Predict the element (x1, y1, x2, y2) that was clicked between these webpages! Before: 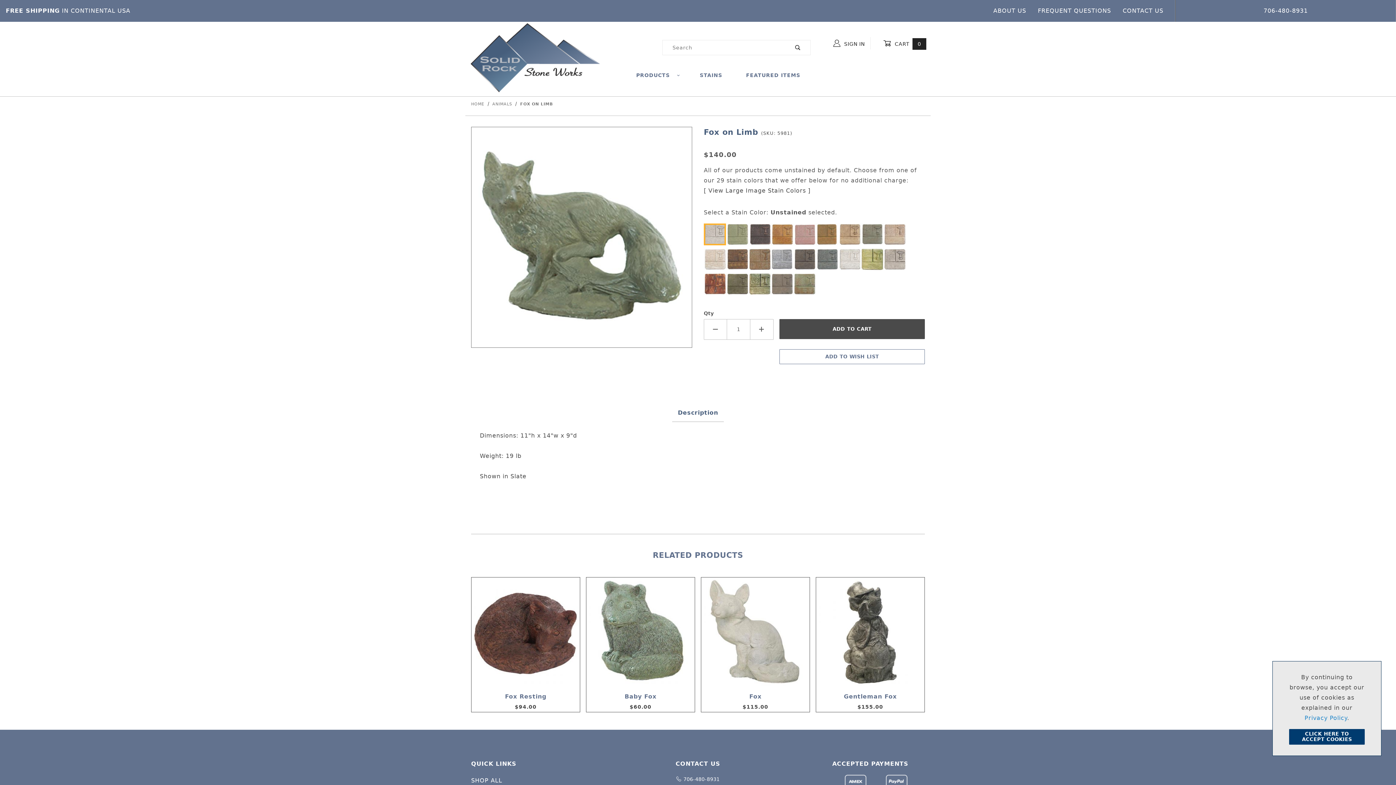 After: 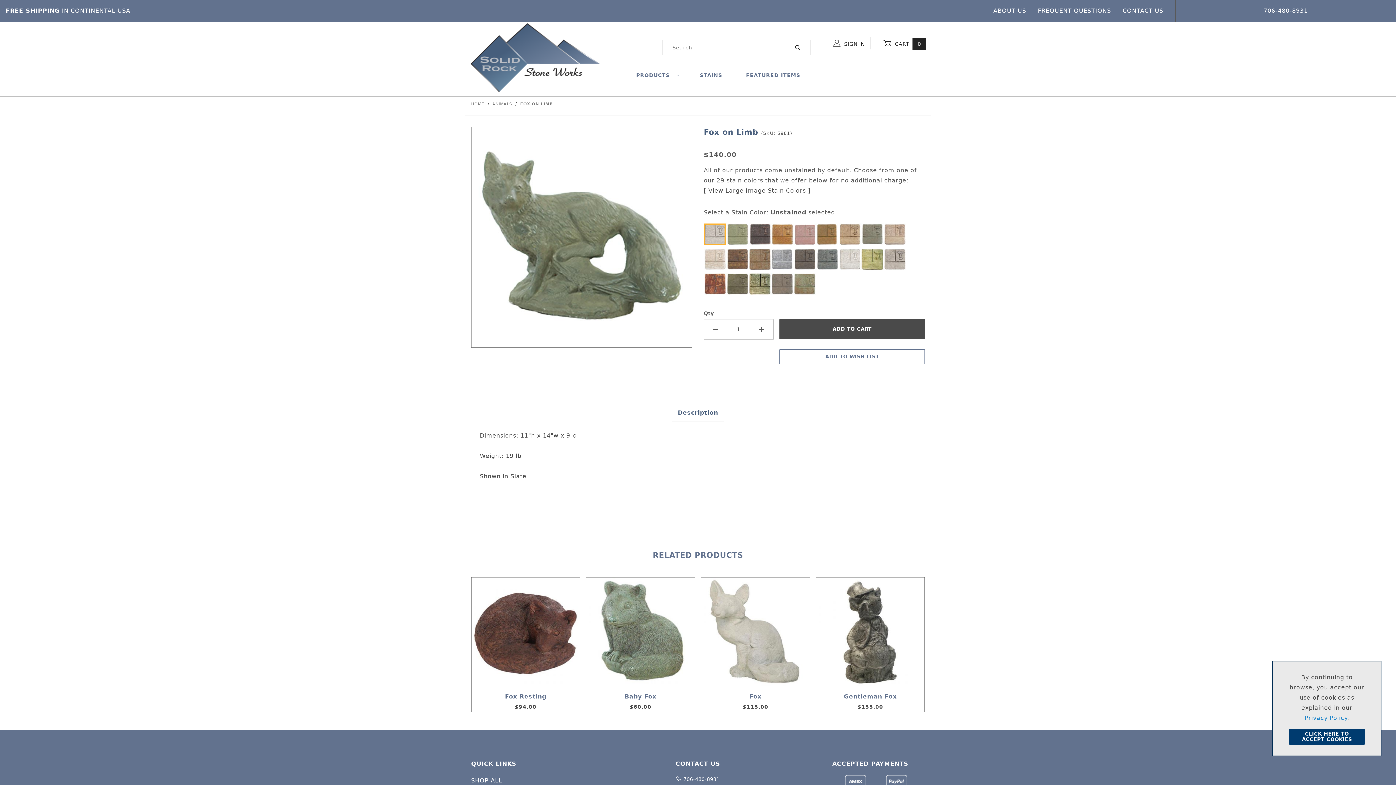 Action: bbox: (672, 405, 724, 422) label: Description